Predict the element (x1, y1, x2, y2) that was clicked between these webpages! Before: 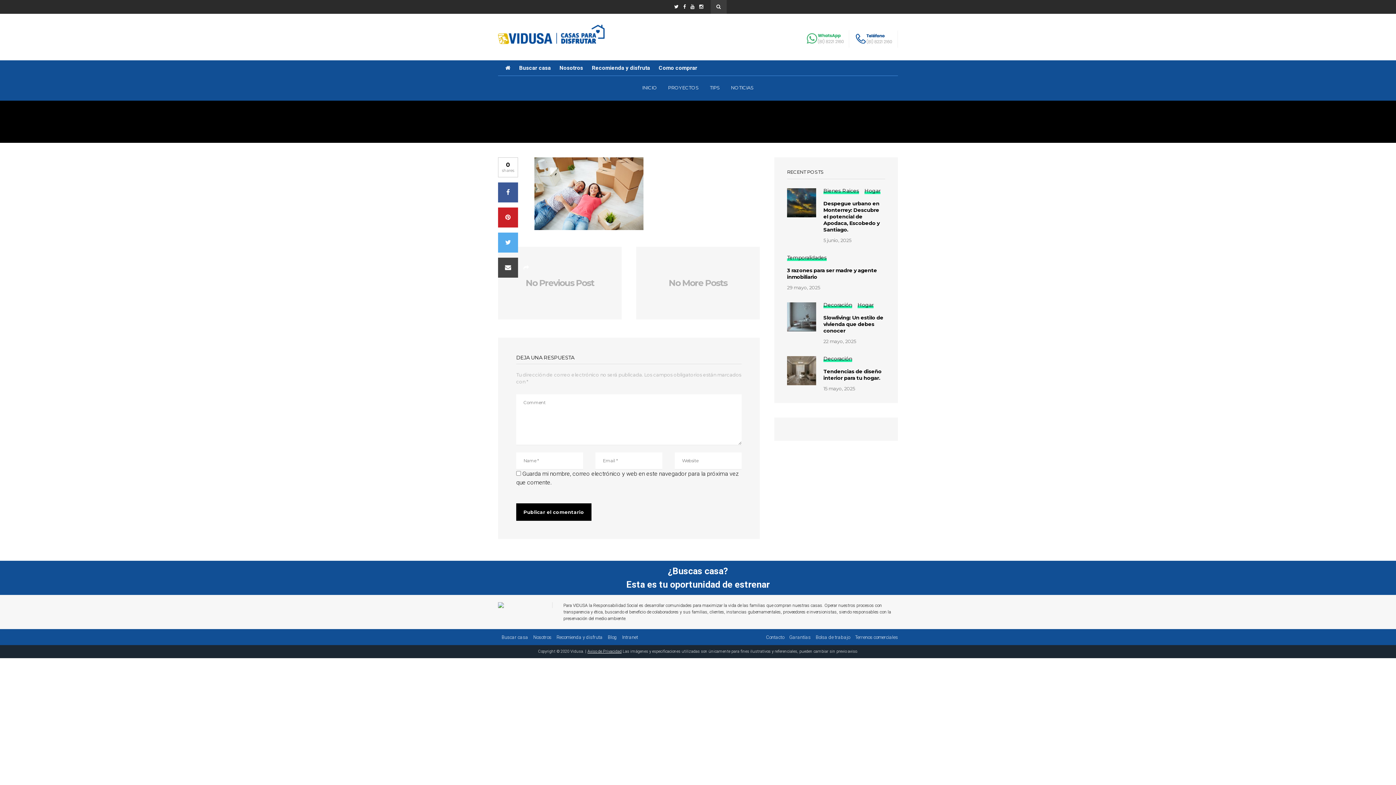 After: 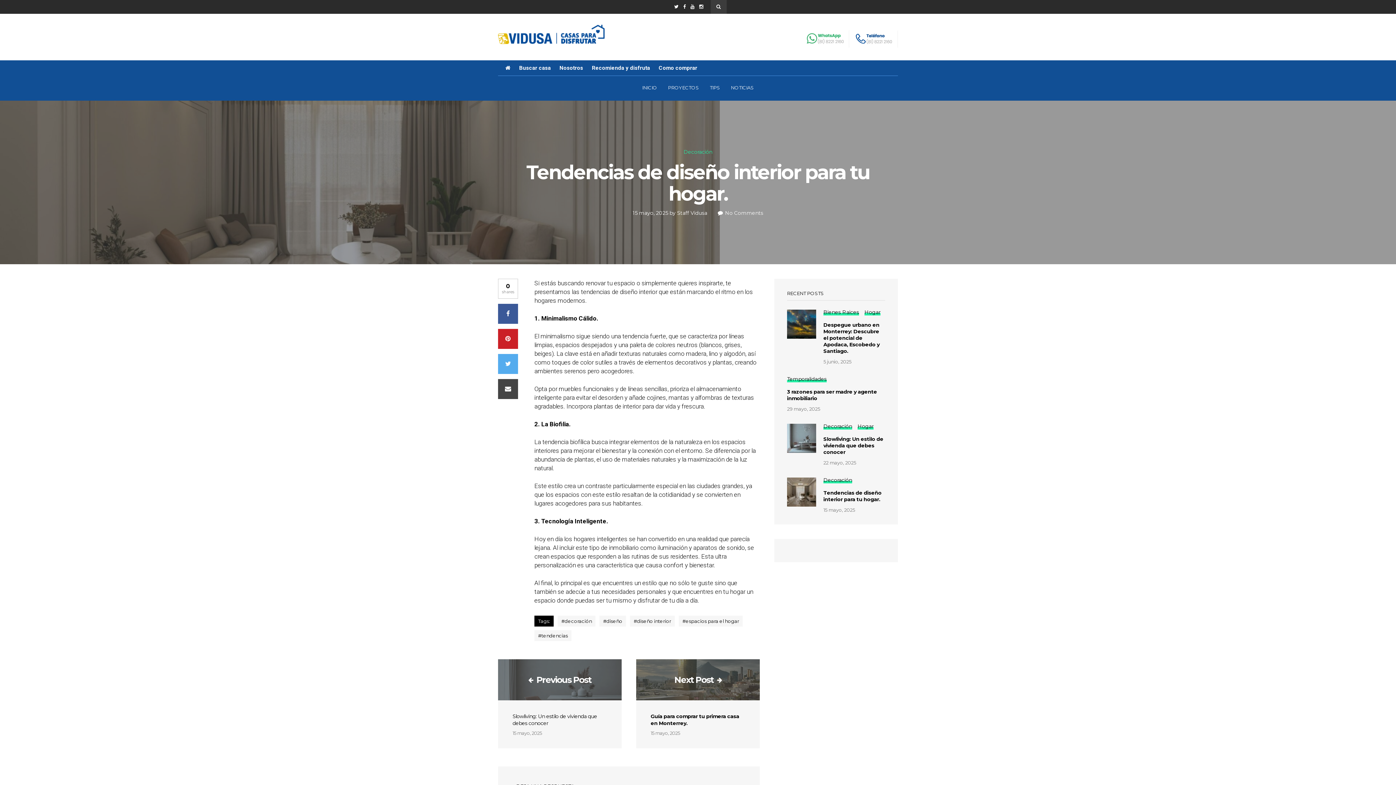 Action: label: Tendencias de diseño interior para tu hogar. bbox: (823, 368, 885, 381)